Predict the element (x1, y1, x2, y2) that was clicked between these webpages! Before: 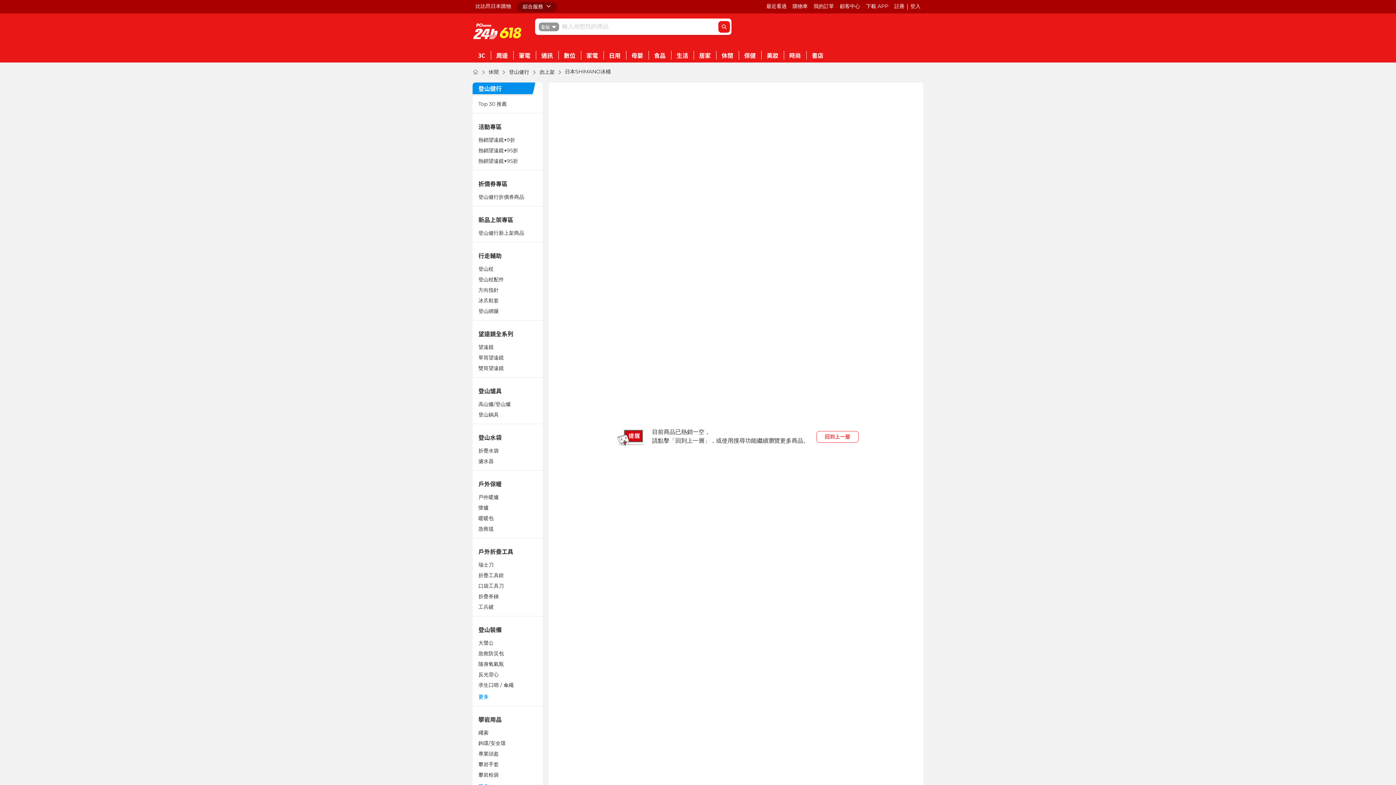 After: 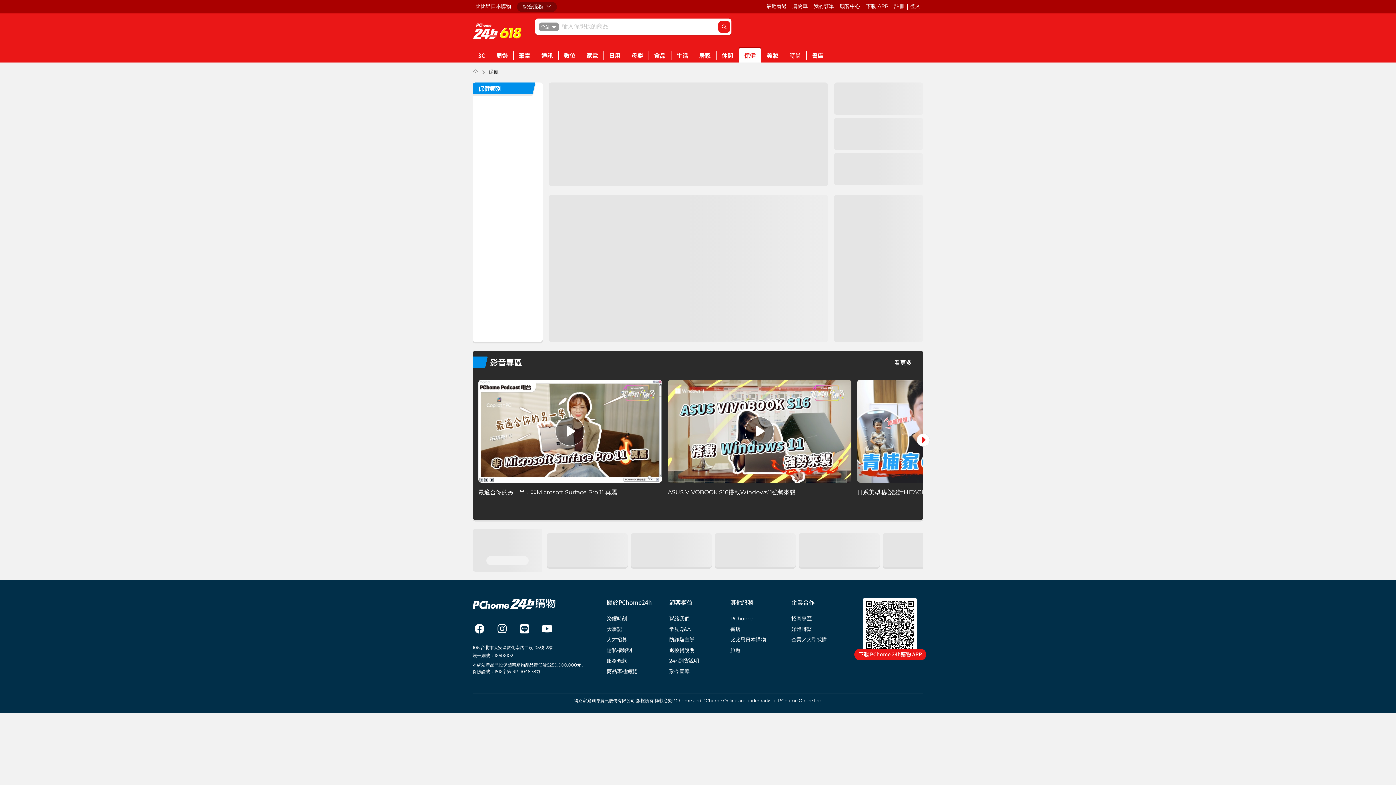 Action: label: 保健 bbox: (738, 48, 761, 62)